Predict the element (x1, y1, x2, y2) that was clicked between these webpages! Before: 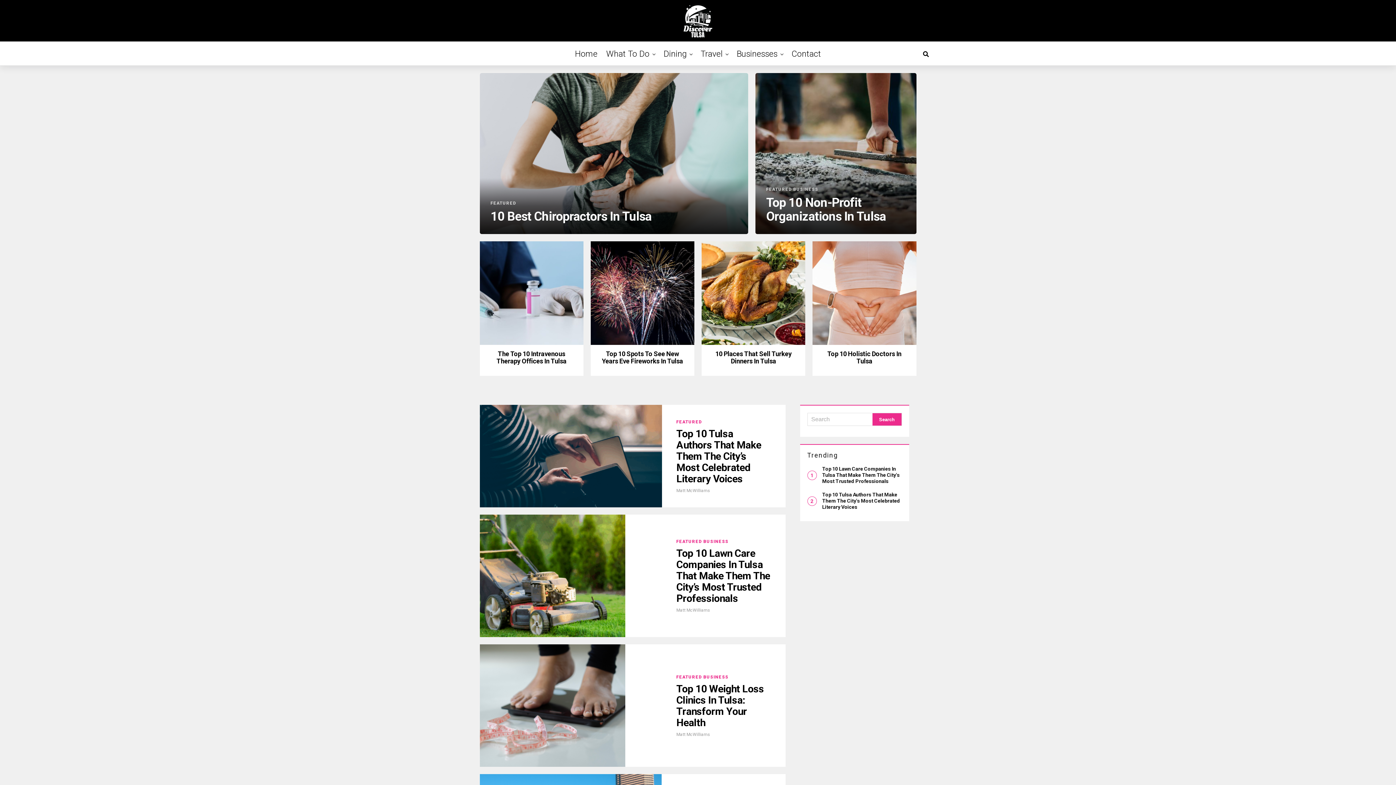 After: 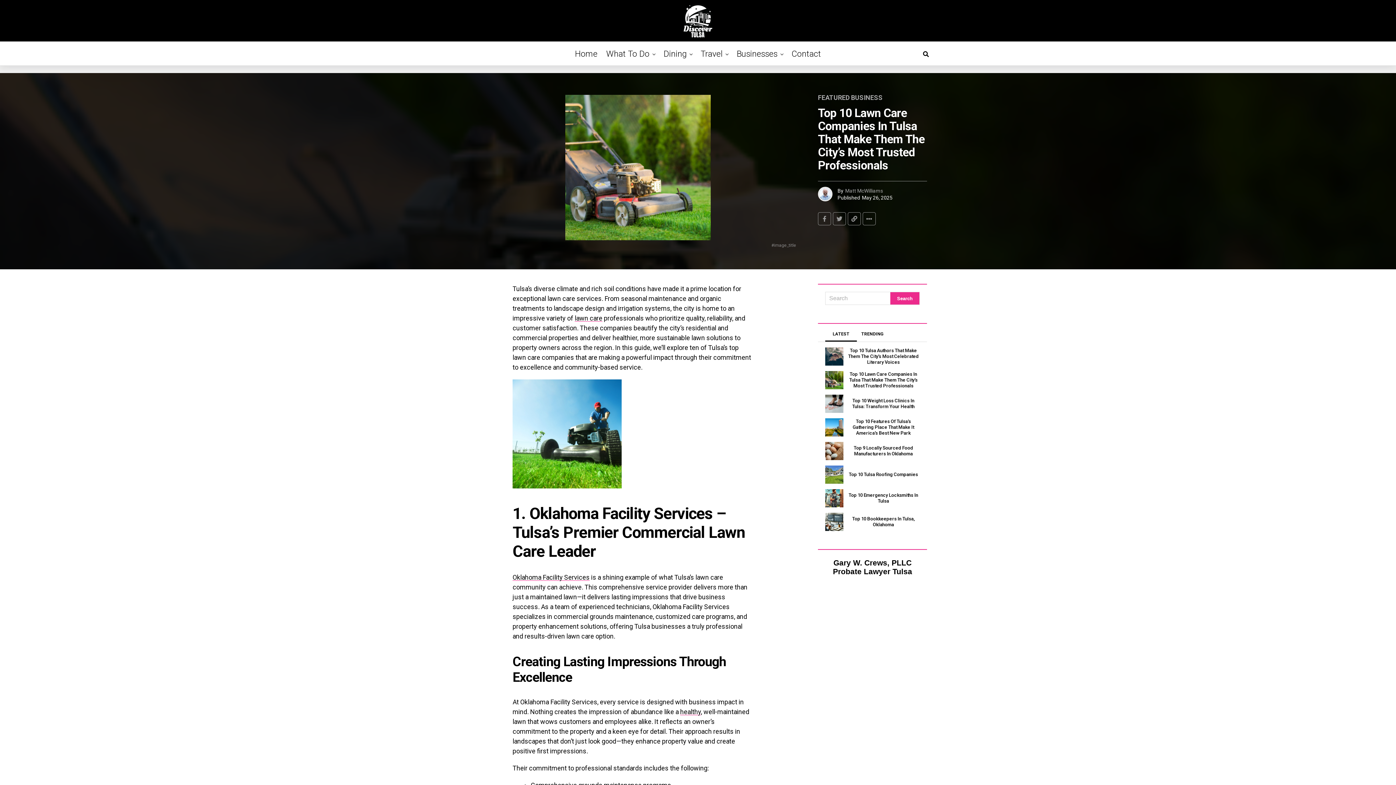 Action: label: Top 10 Lawn Care Companies In Tulsa That Make Them The City’s Most Trusted Professionals bbox: (676, 551, 770, 603)